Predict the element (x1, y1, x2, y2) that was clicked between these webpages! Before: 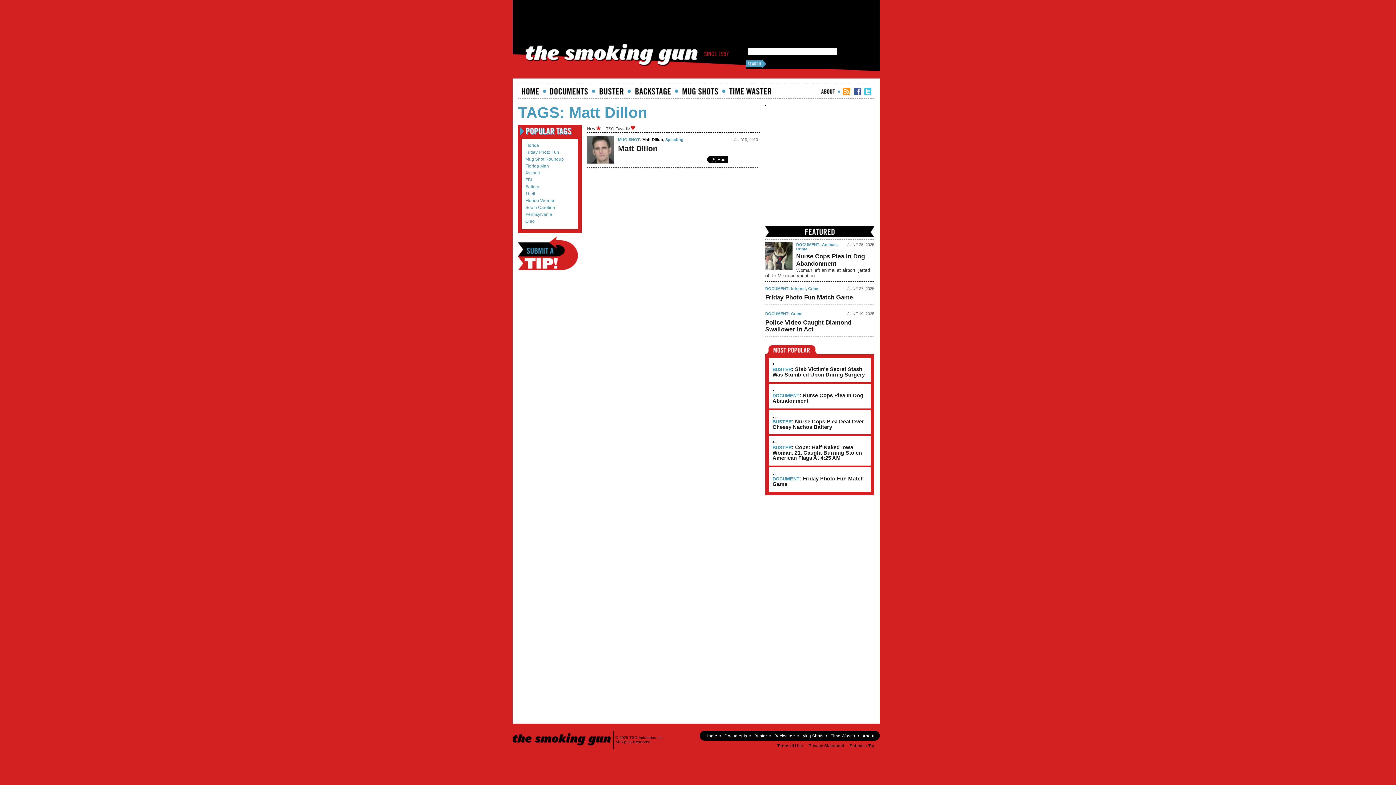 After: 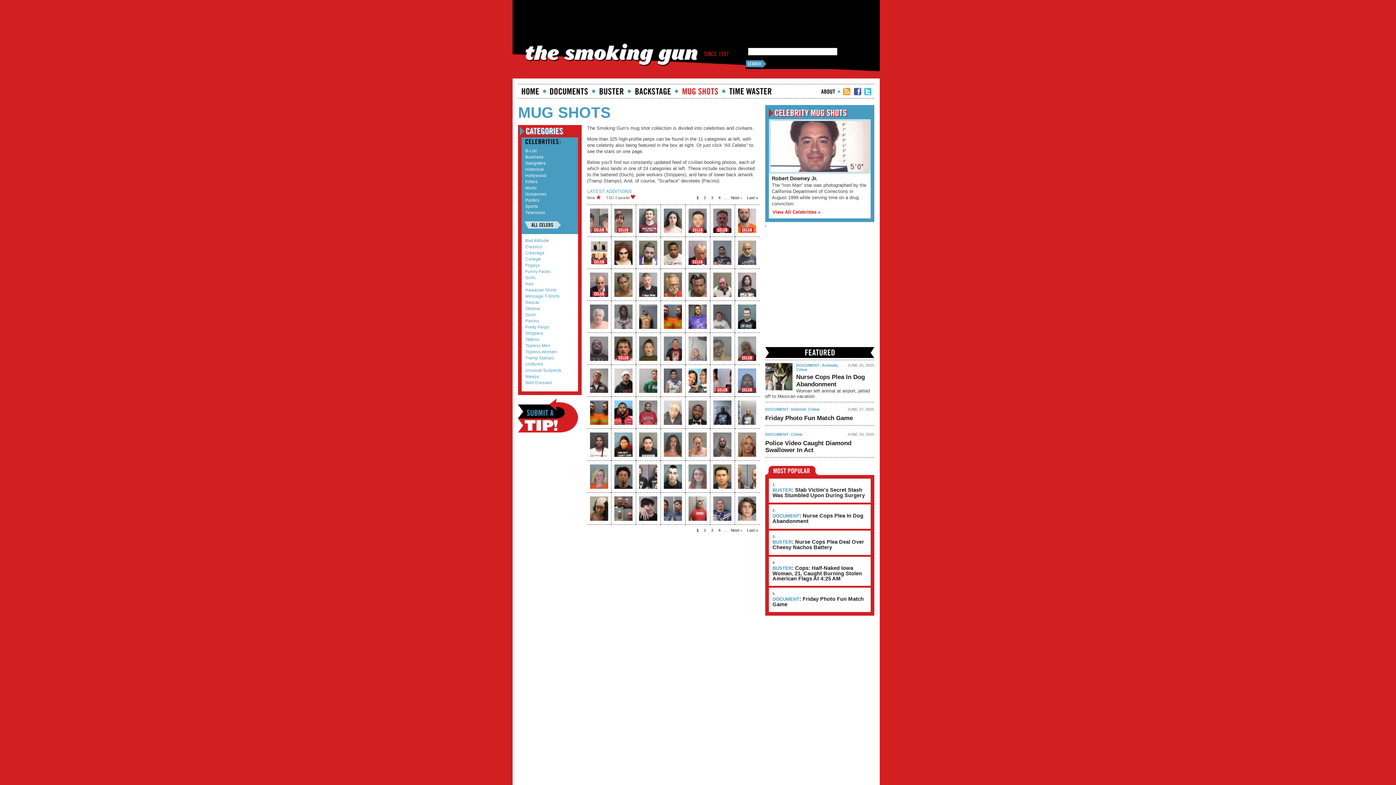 Action: label: Mugshots bbox: (682, 88, 718, 94)